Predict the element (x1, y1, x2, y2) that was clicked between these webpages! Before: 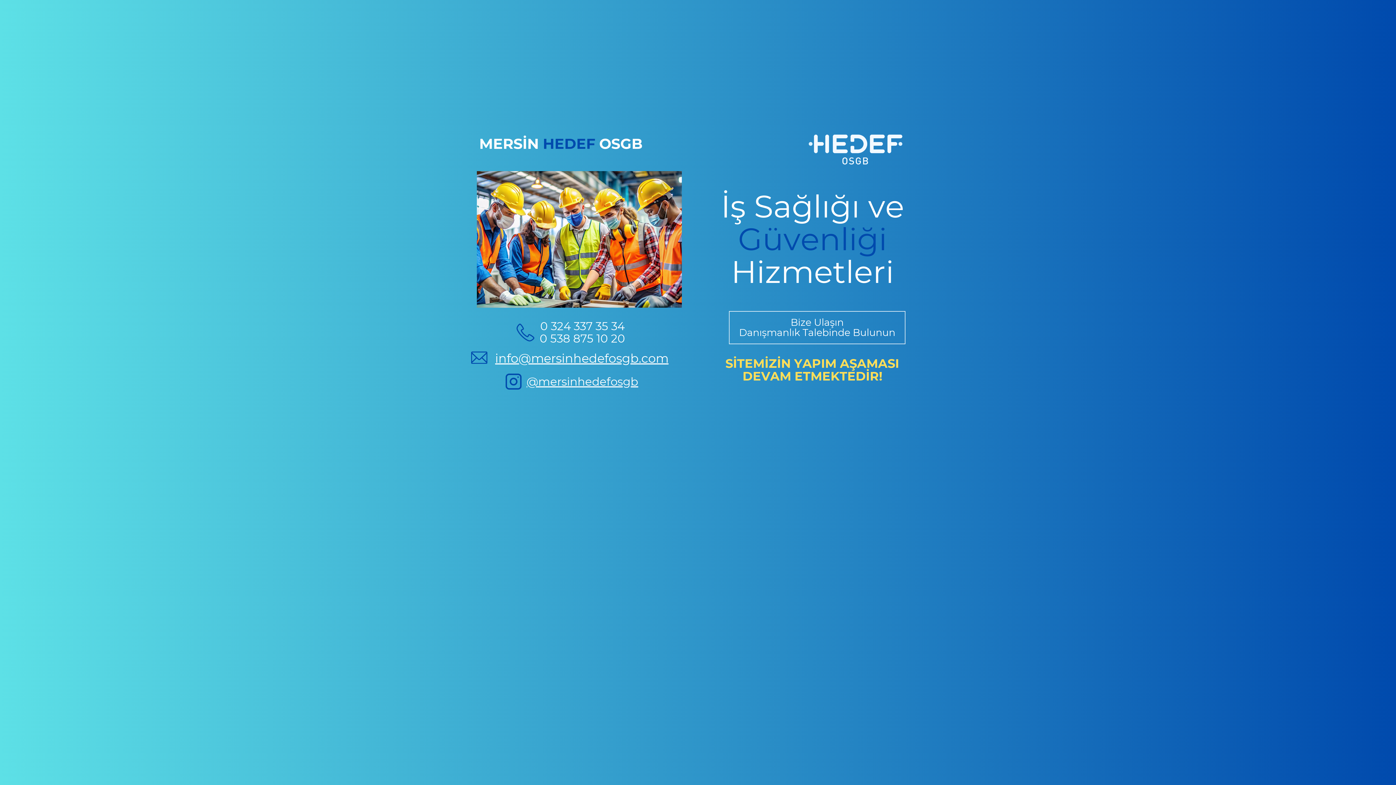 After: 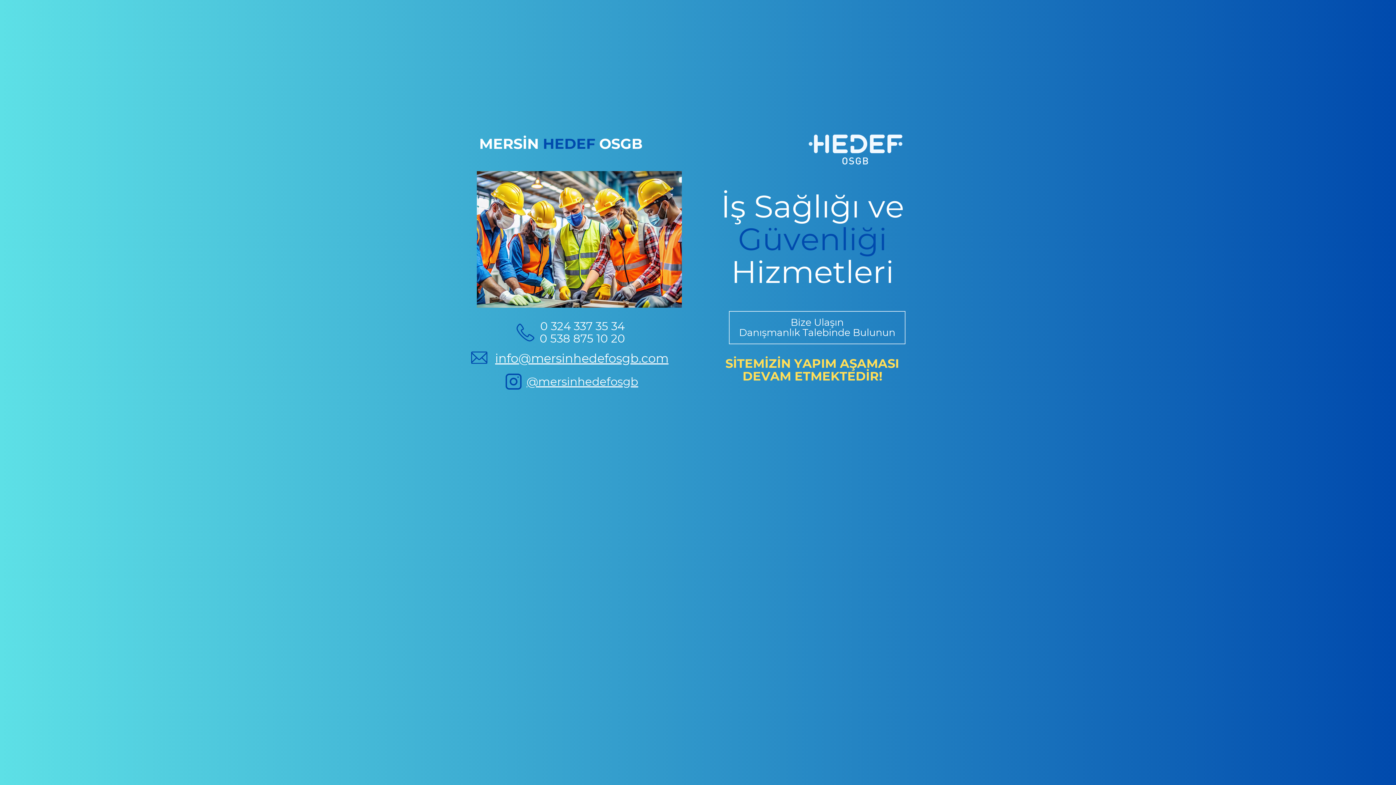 Action: bbox: (526, 374, 638, 388) label: @mersinhedefosgb